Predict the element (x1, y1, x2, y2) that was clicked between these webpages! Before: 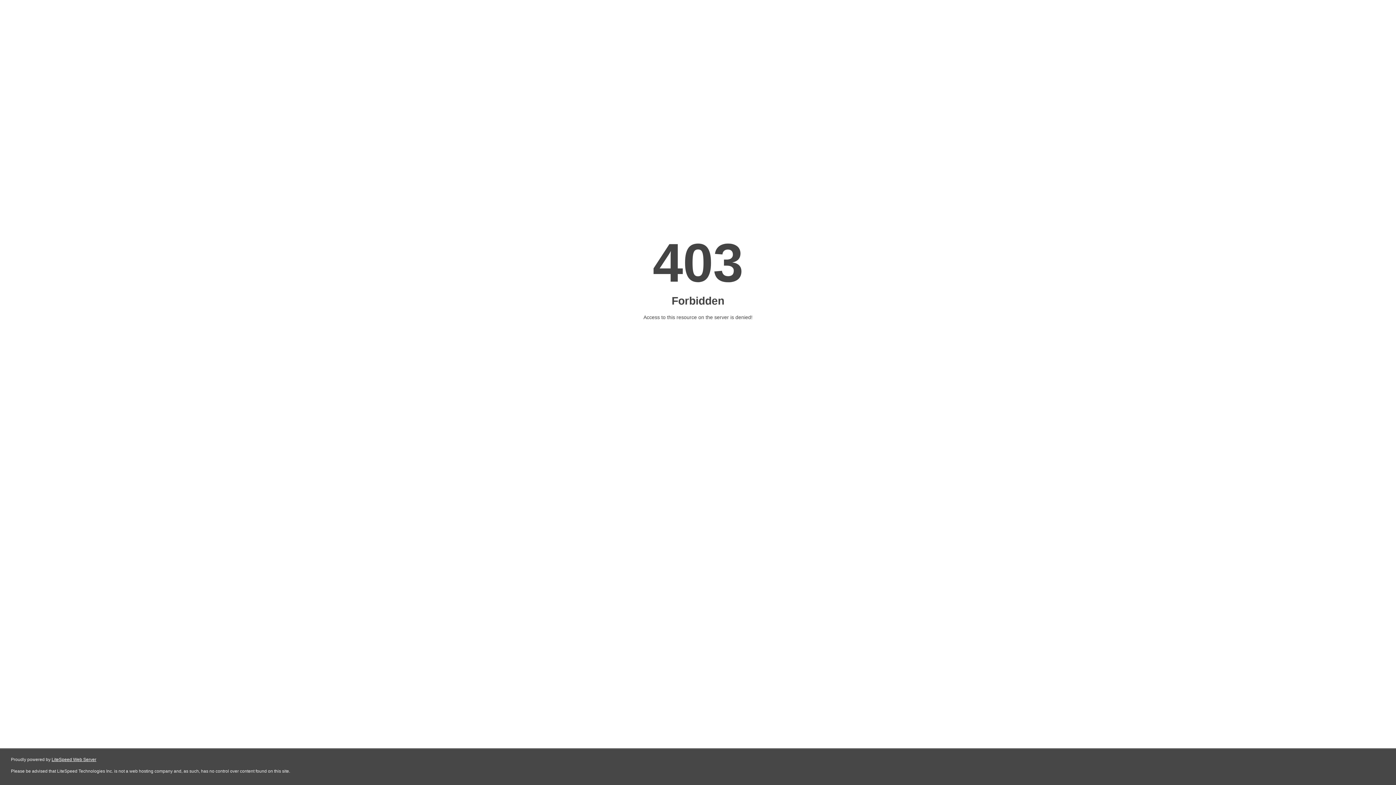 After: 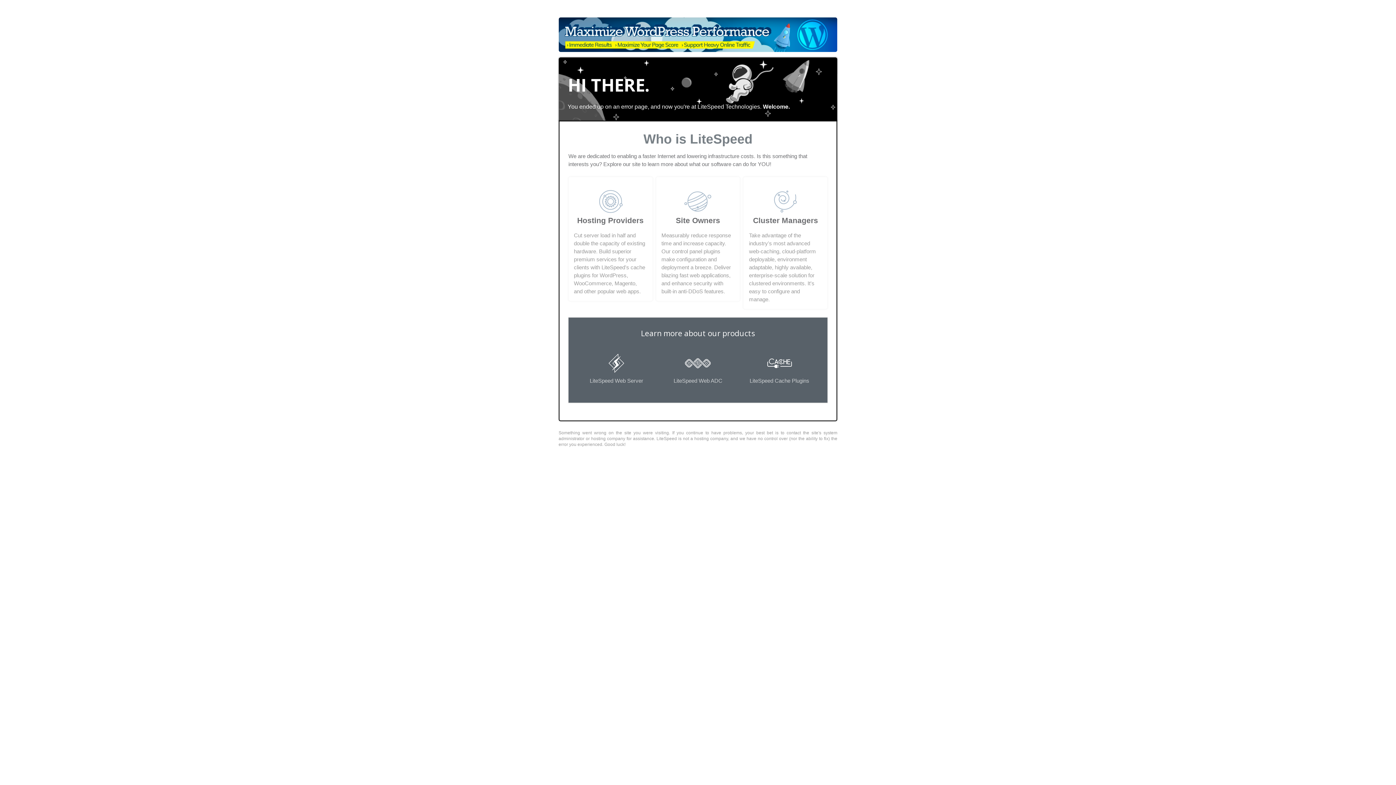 Action: label: LiteSpeed Web Server bbox: (51, 757, 96, 762)